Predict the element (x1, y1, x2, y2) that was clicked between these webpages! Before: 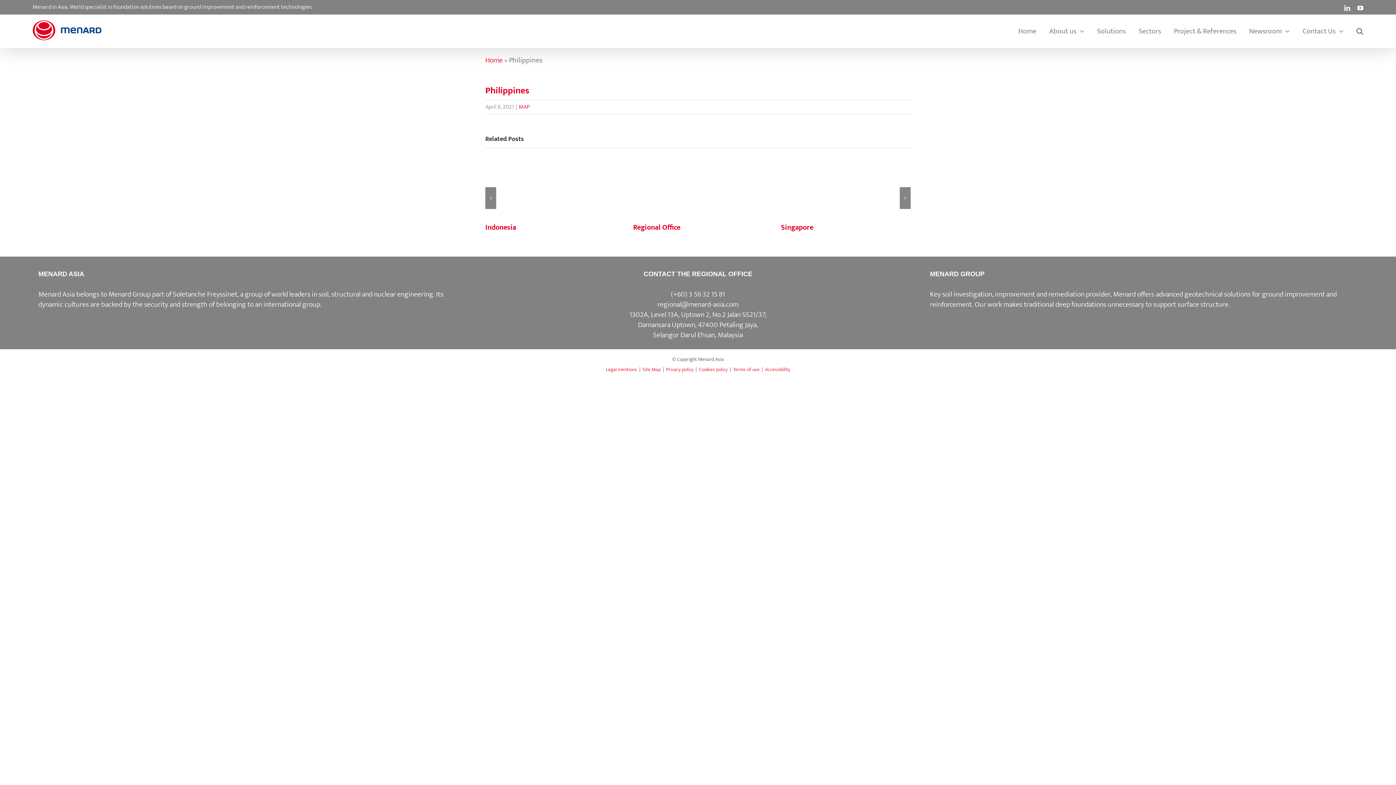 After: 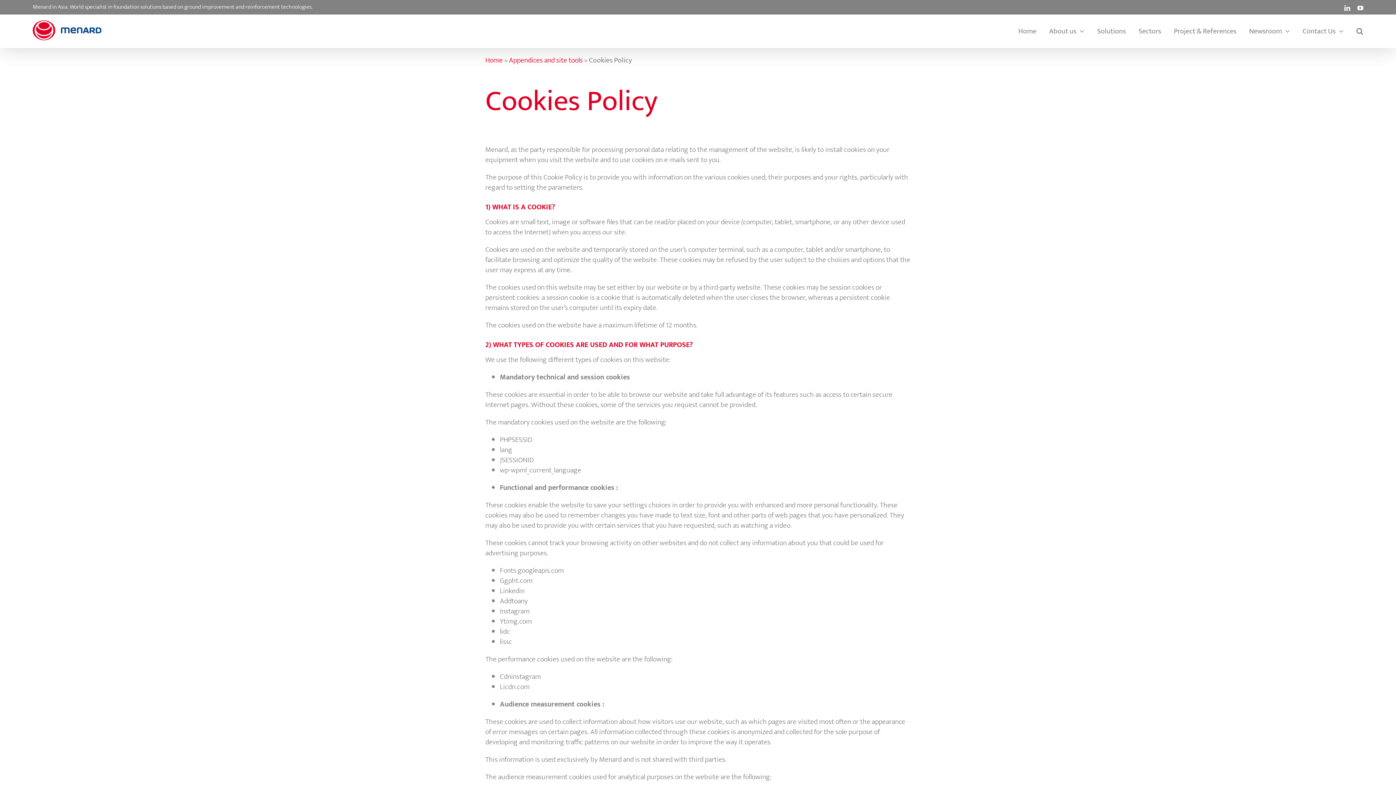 Action: label: Cookies policy bbox: (699, 365, 727, 373)